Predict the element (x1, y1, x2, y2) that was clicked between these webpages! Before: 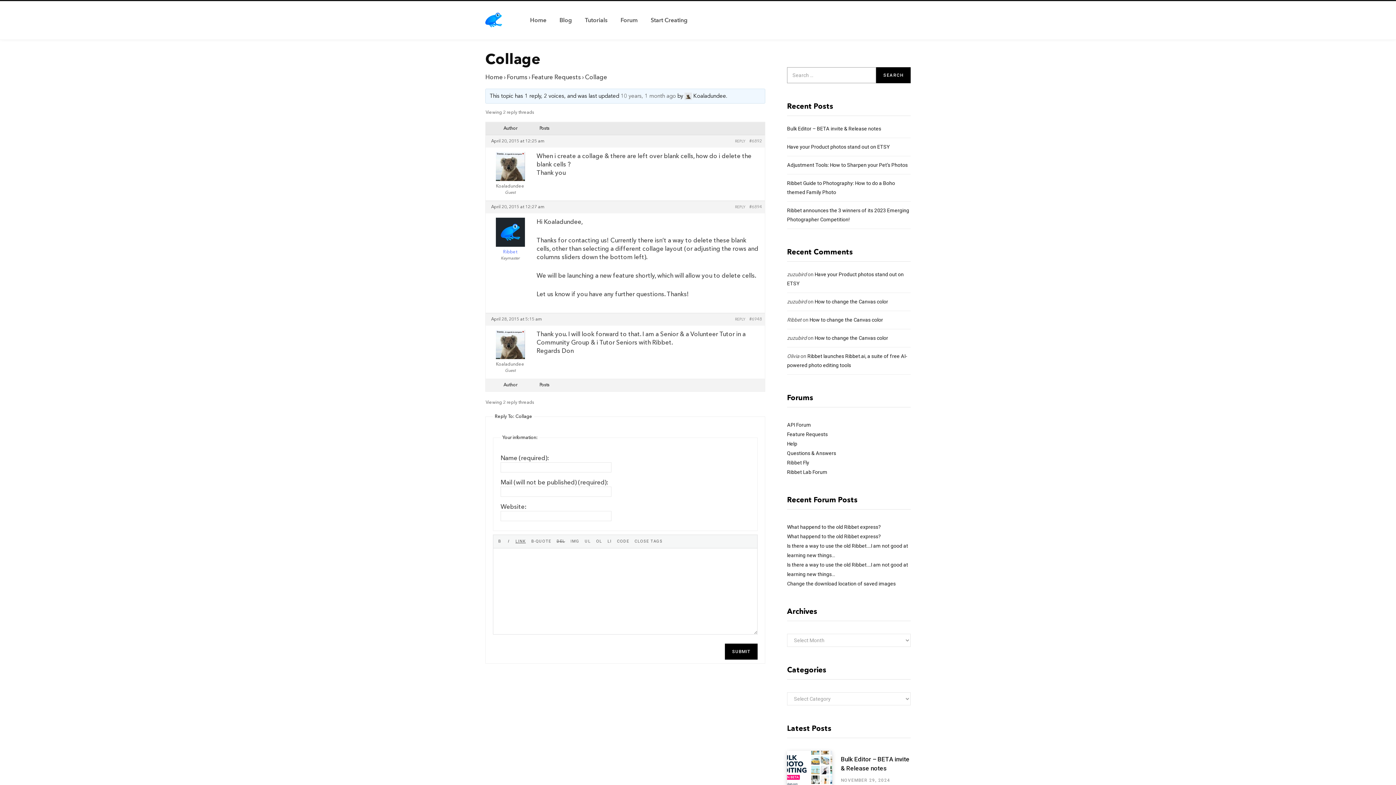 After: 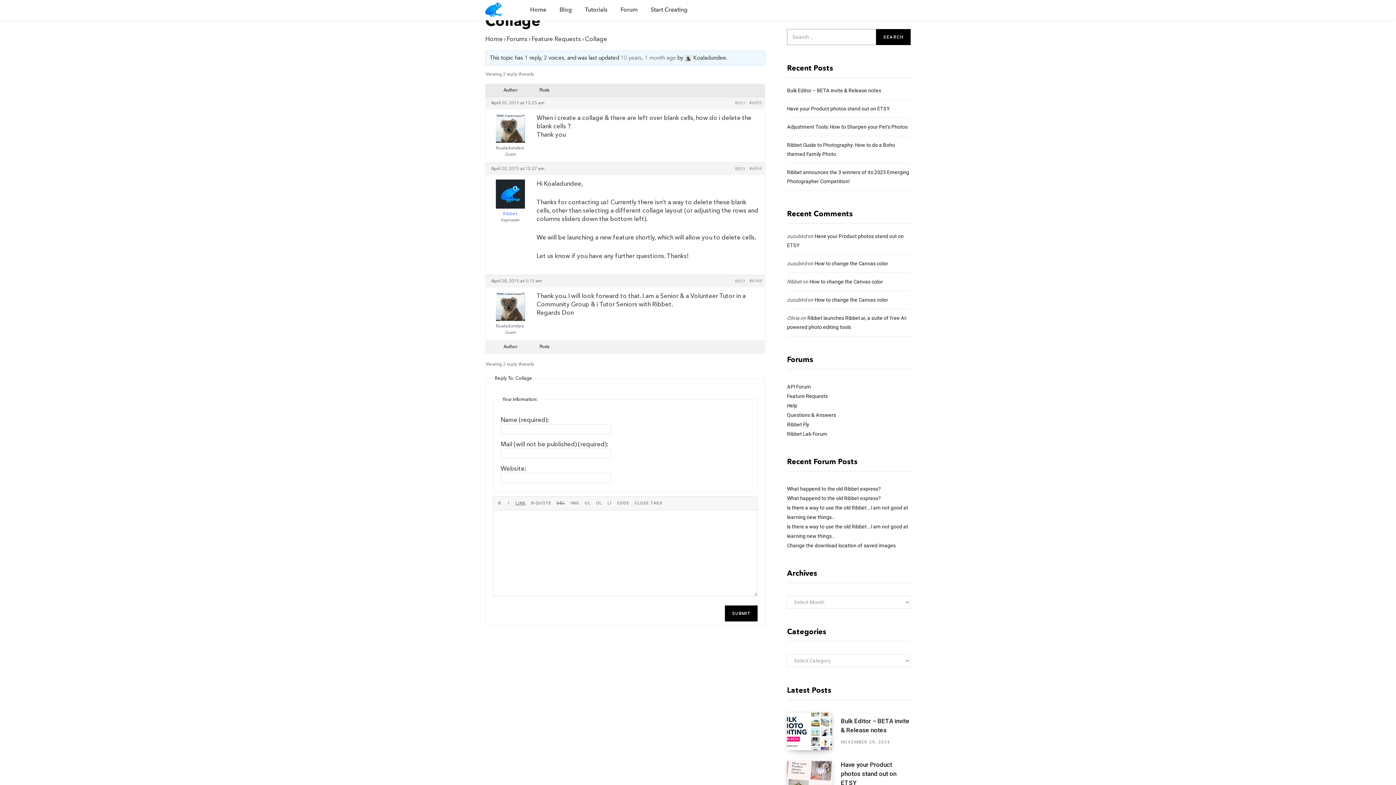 Action: bbox: (749, 138, 762, 144) label: #6892